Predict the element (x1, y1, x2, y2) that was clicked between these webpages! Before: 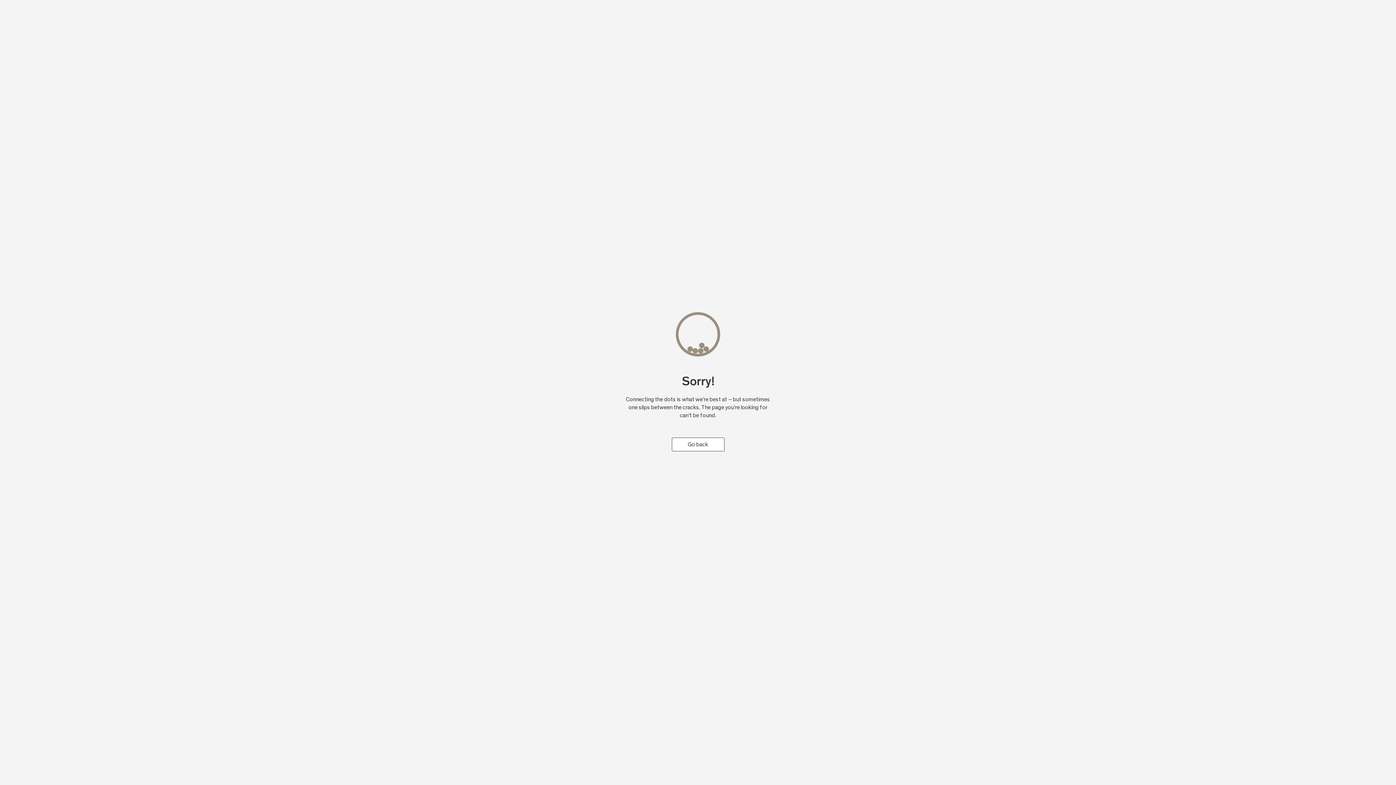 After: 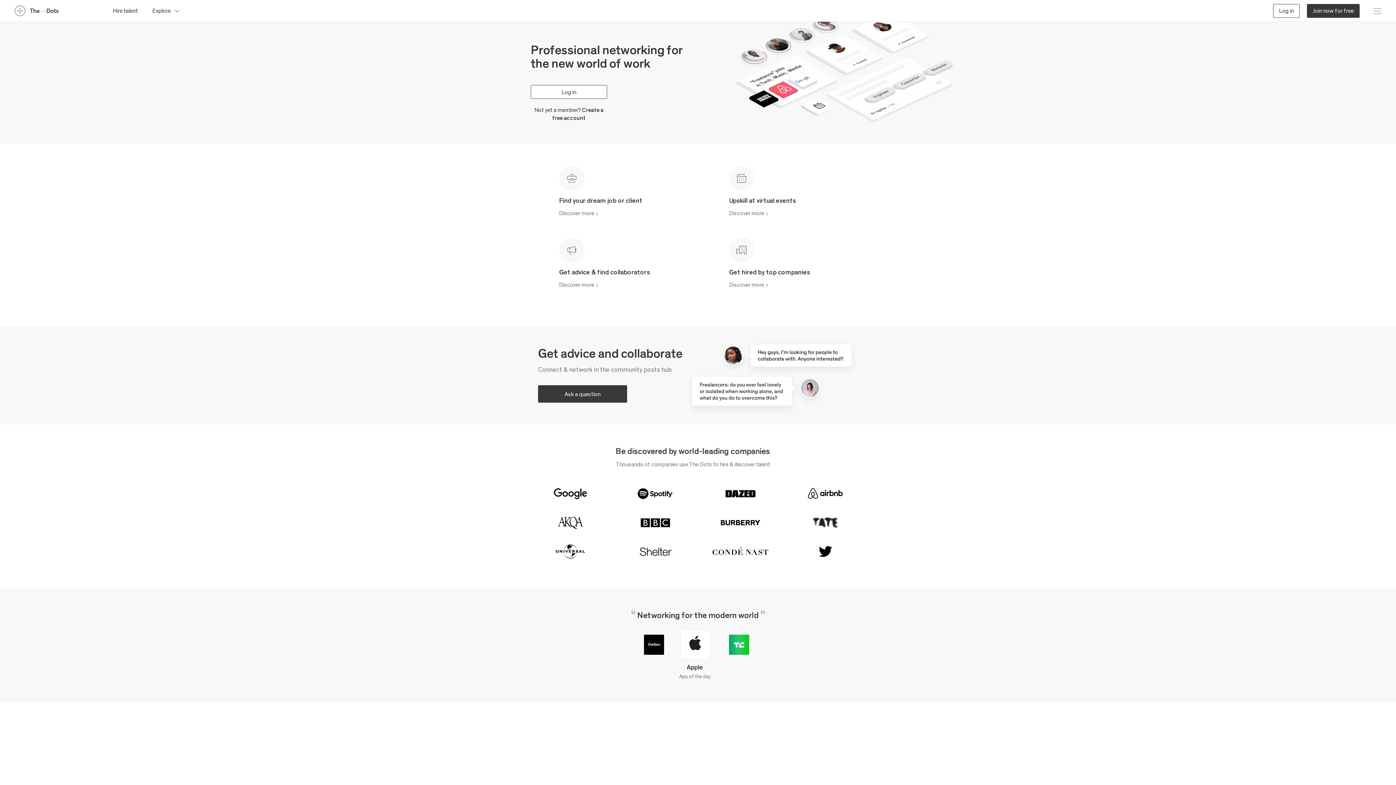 Action: label: Go back bbox: (671, 437, 724, 451)